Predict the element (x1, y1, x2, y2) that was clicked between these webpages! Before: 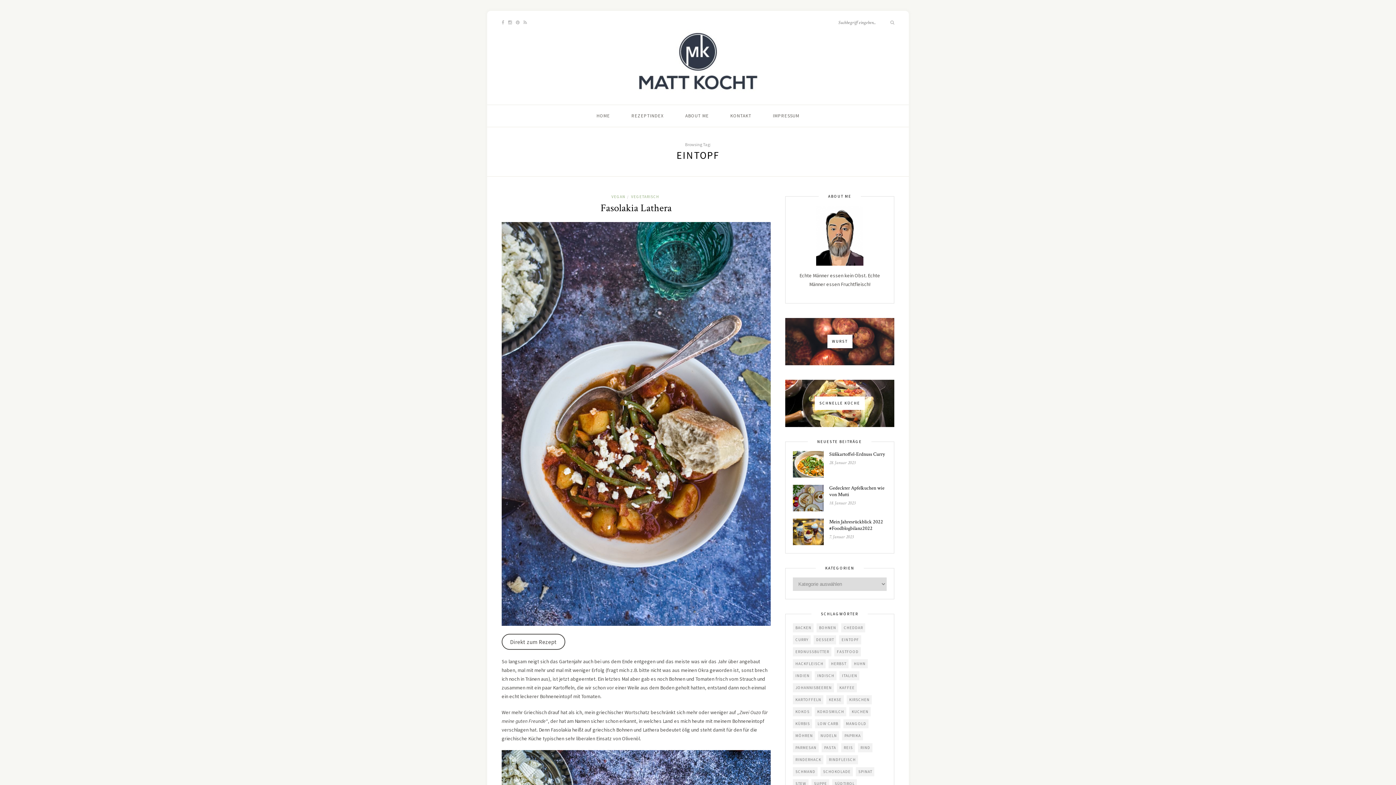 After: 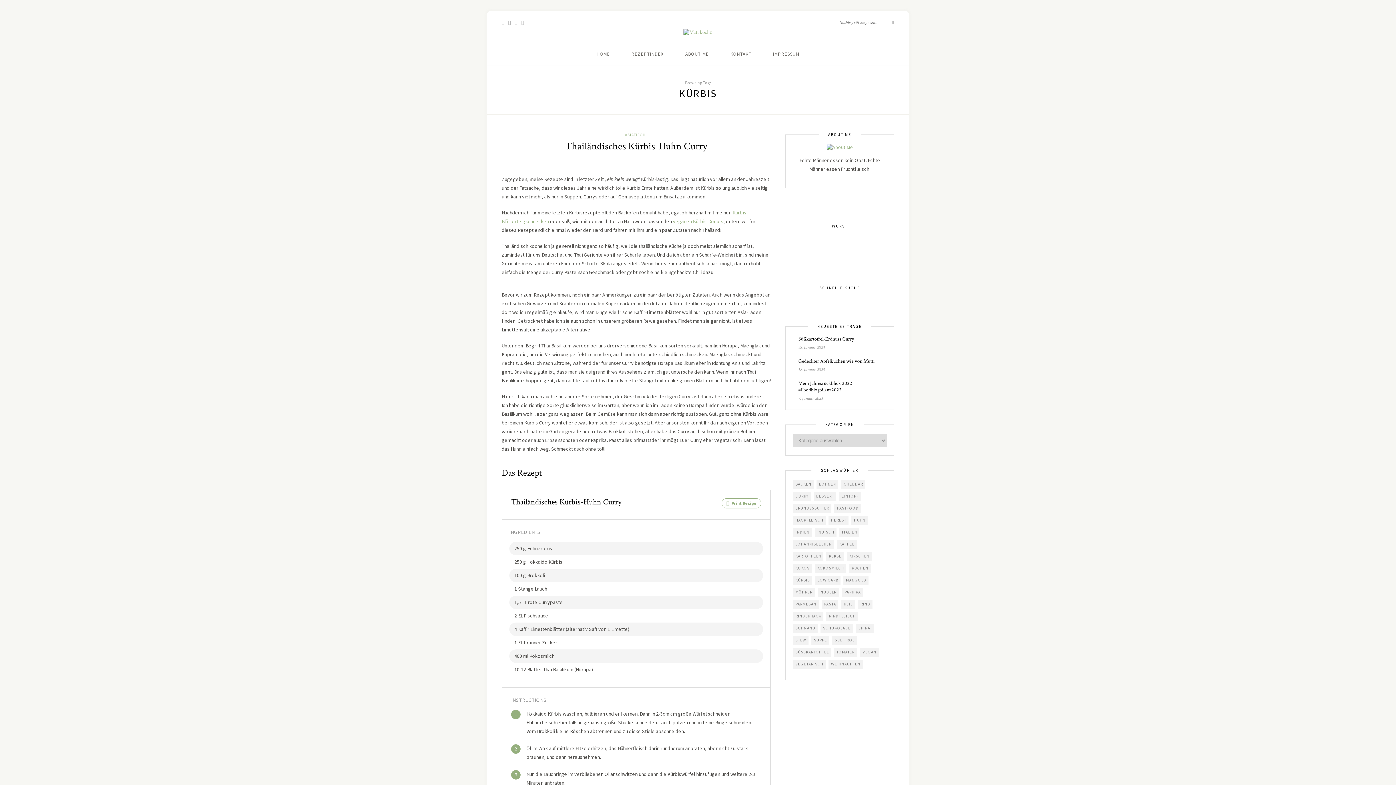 Action: label: Kürbis (5 Einträge) bbox: (793, 719, 812, 728)